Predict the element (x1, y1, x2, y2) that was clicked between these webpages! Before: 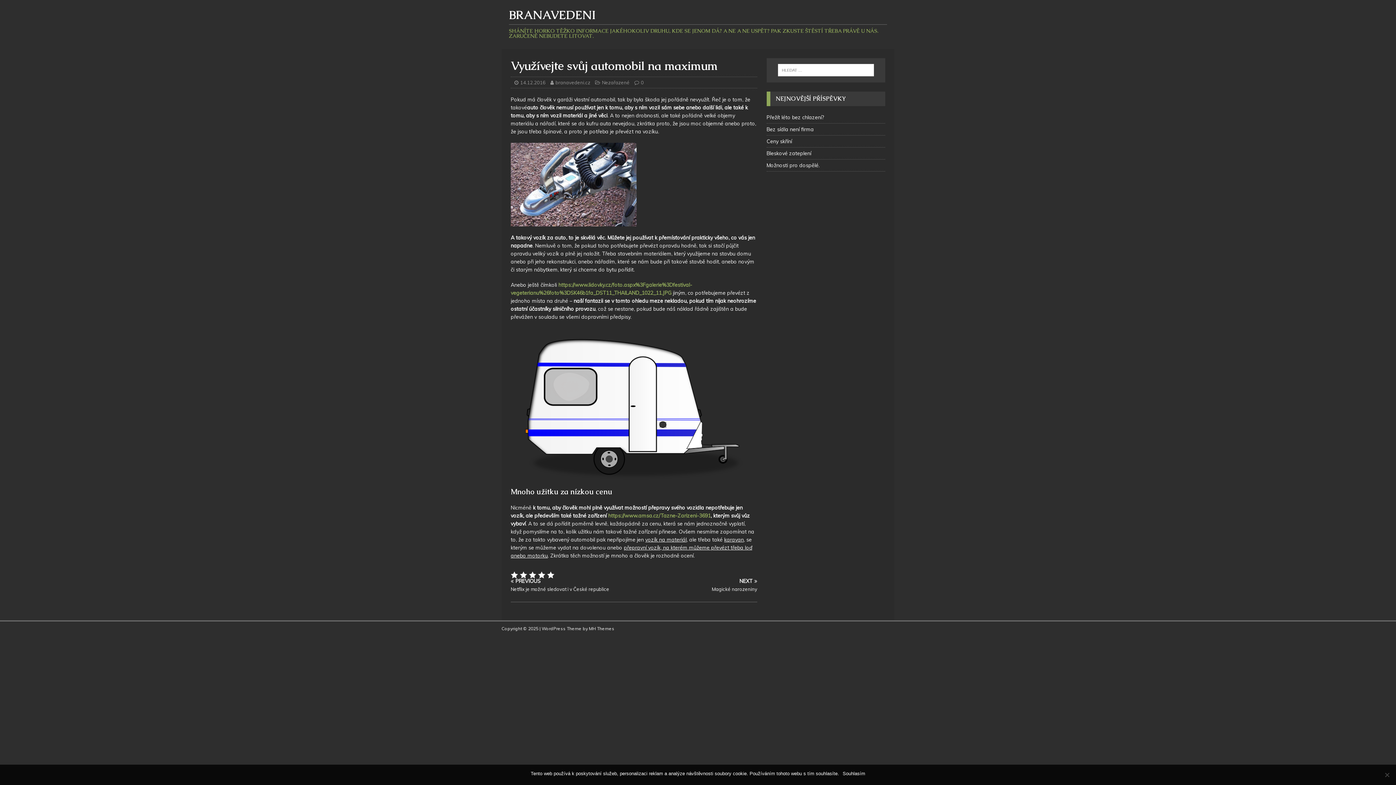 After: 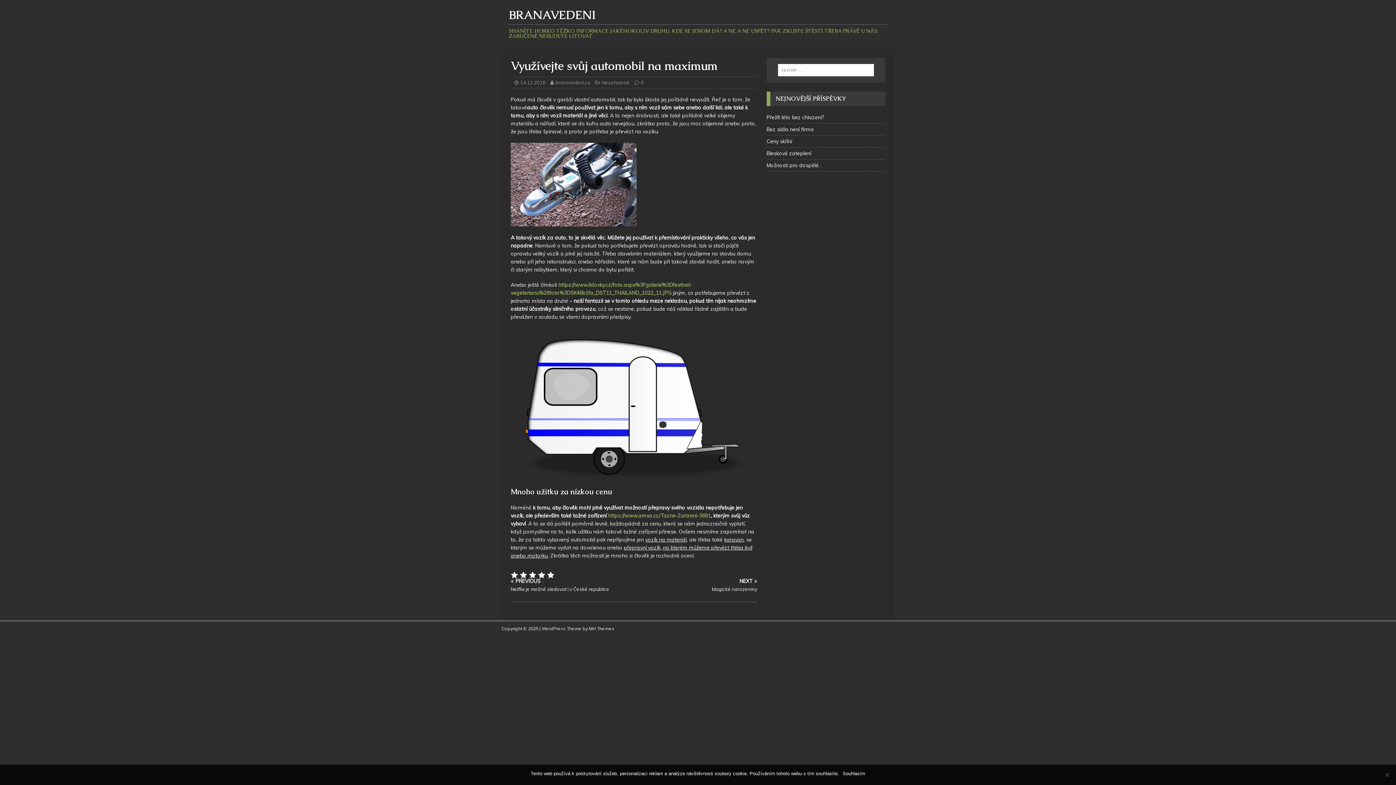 Action: bbox: (641, 79, 644, 85) label: 0